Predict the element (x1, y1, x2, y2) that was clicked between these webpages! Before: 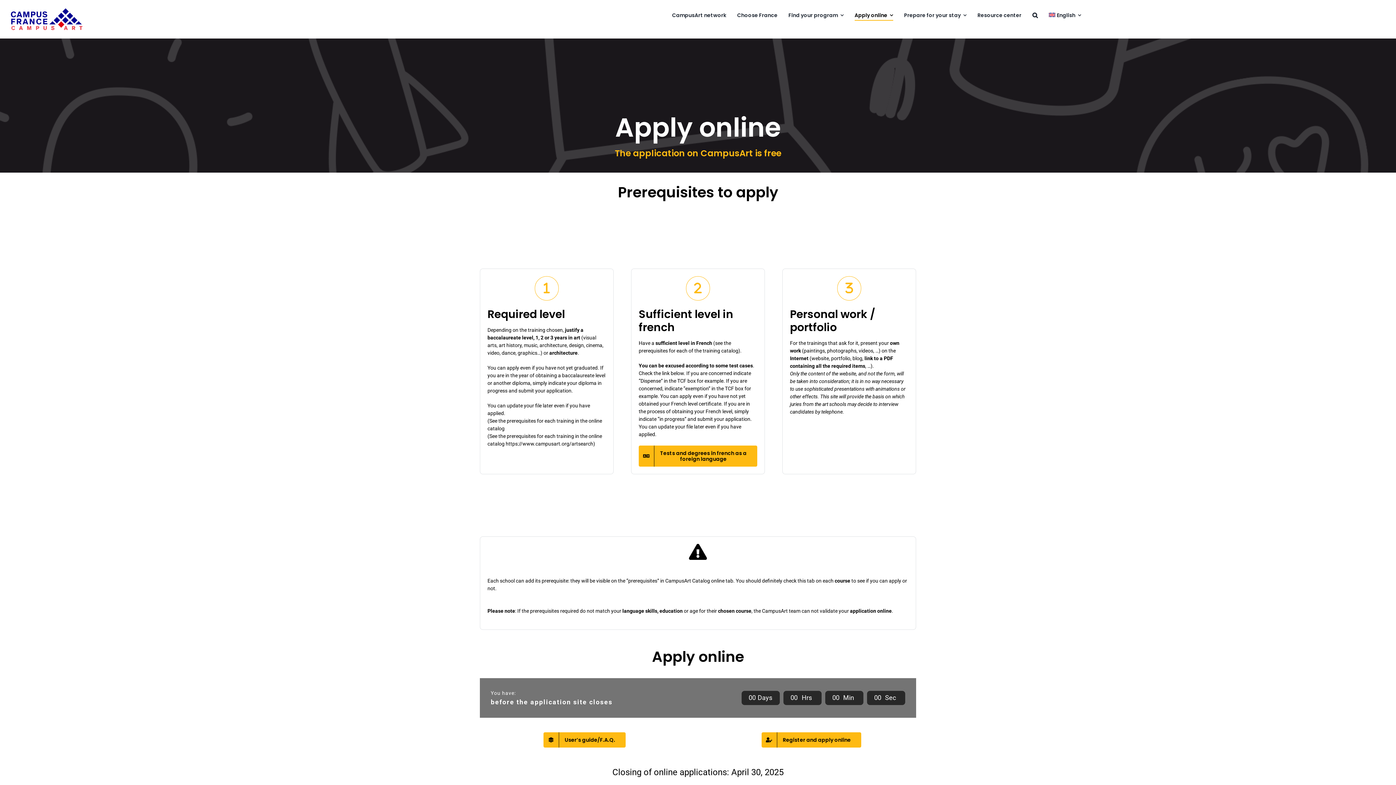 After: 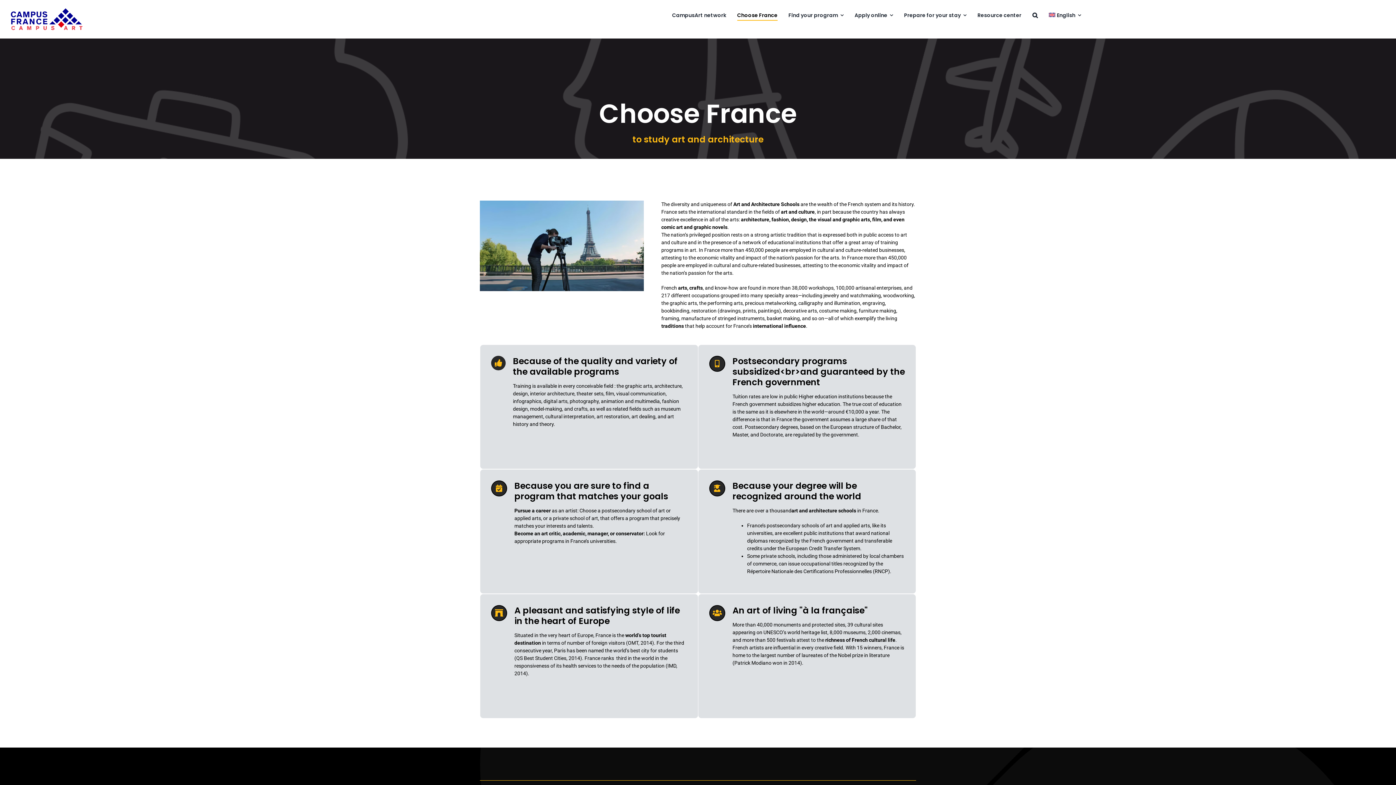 Action: bbox: (737, 10, 777, 20) label: Choose France